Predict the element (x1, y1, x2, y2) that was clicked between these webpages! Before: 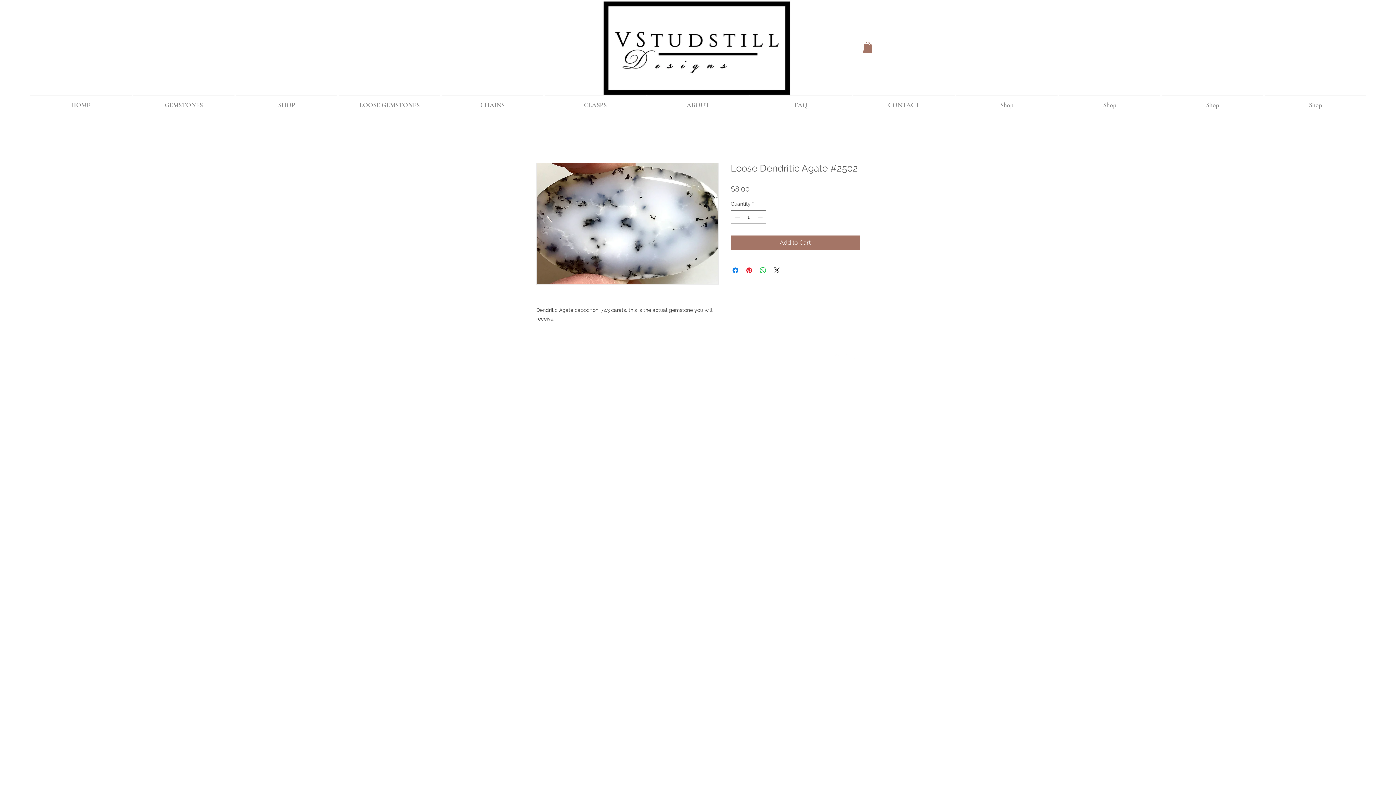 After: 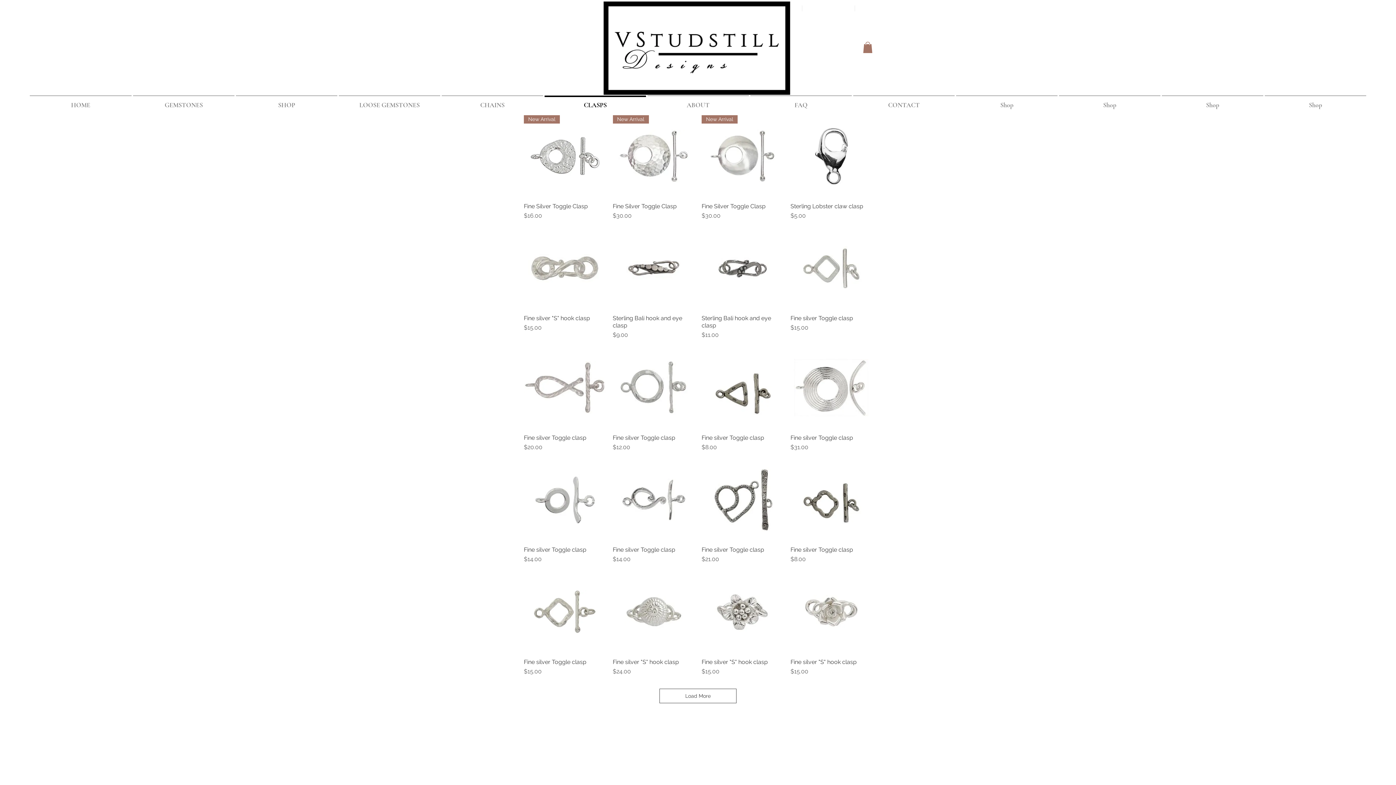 Action: label: CLASPS bbox: (544, 95, 646, 108)